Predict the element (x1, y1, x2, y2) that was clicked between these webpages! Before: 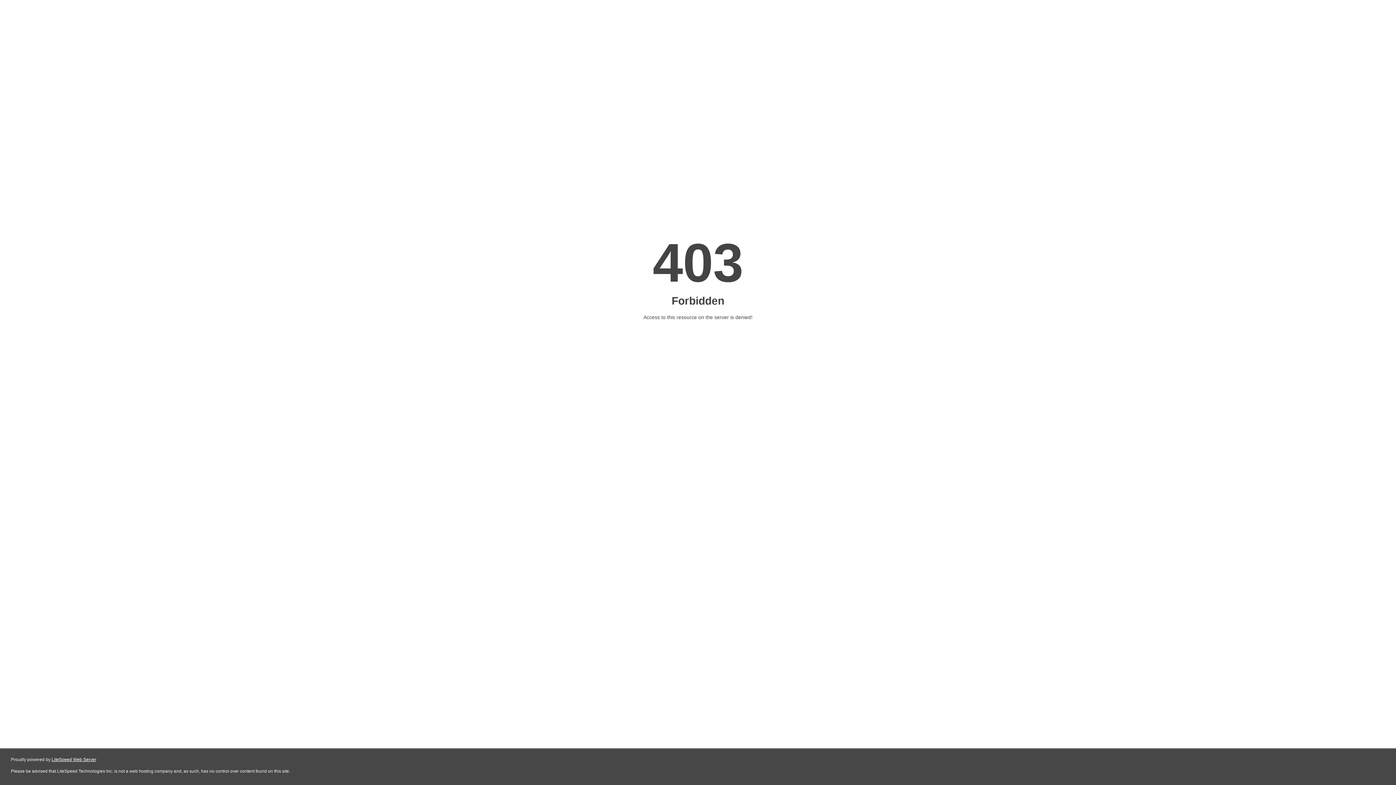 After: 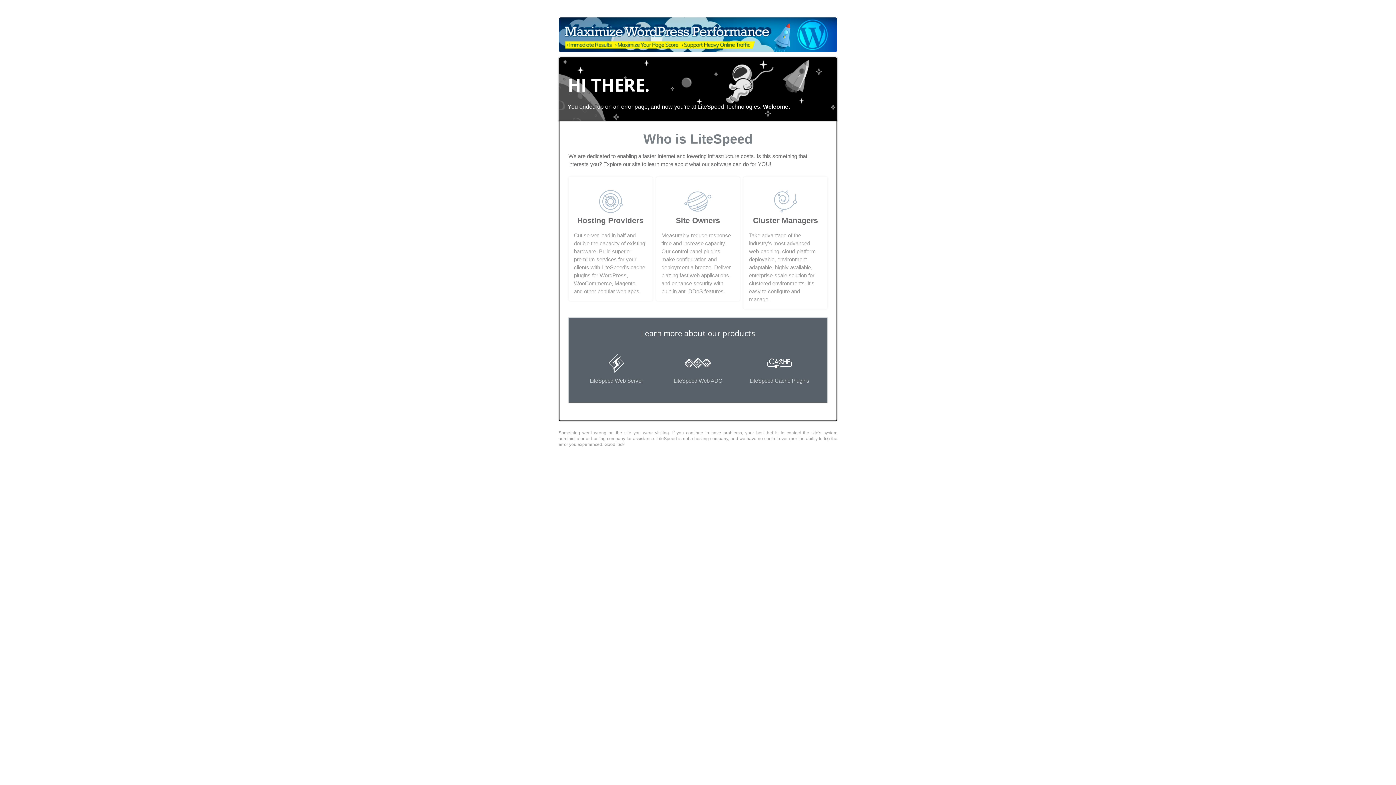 Action: bbox: (51, 757, 96, 762) label: LiteSpeed Web Server